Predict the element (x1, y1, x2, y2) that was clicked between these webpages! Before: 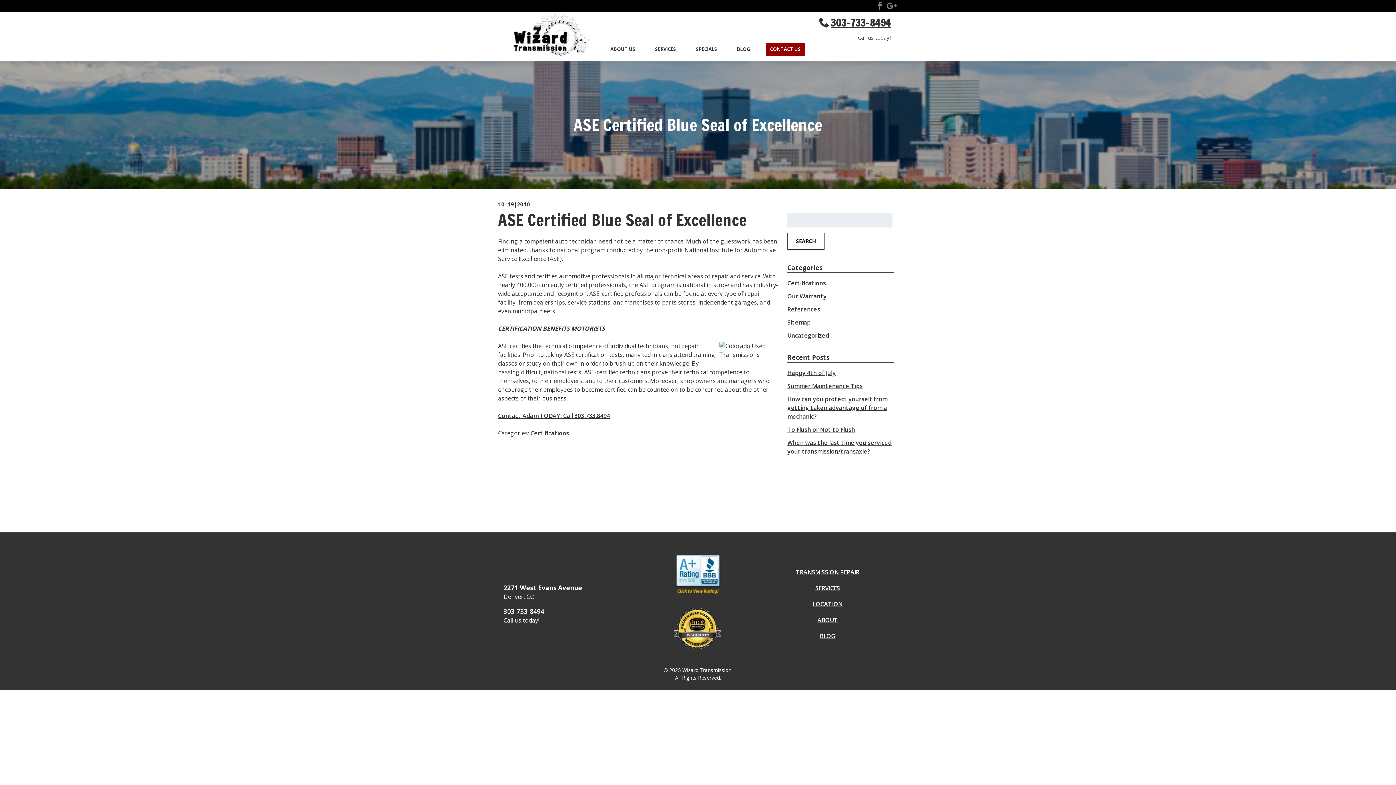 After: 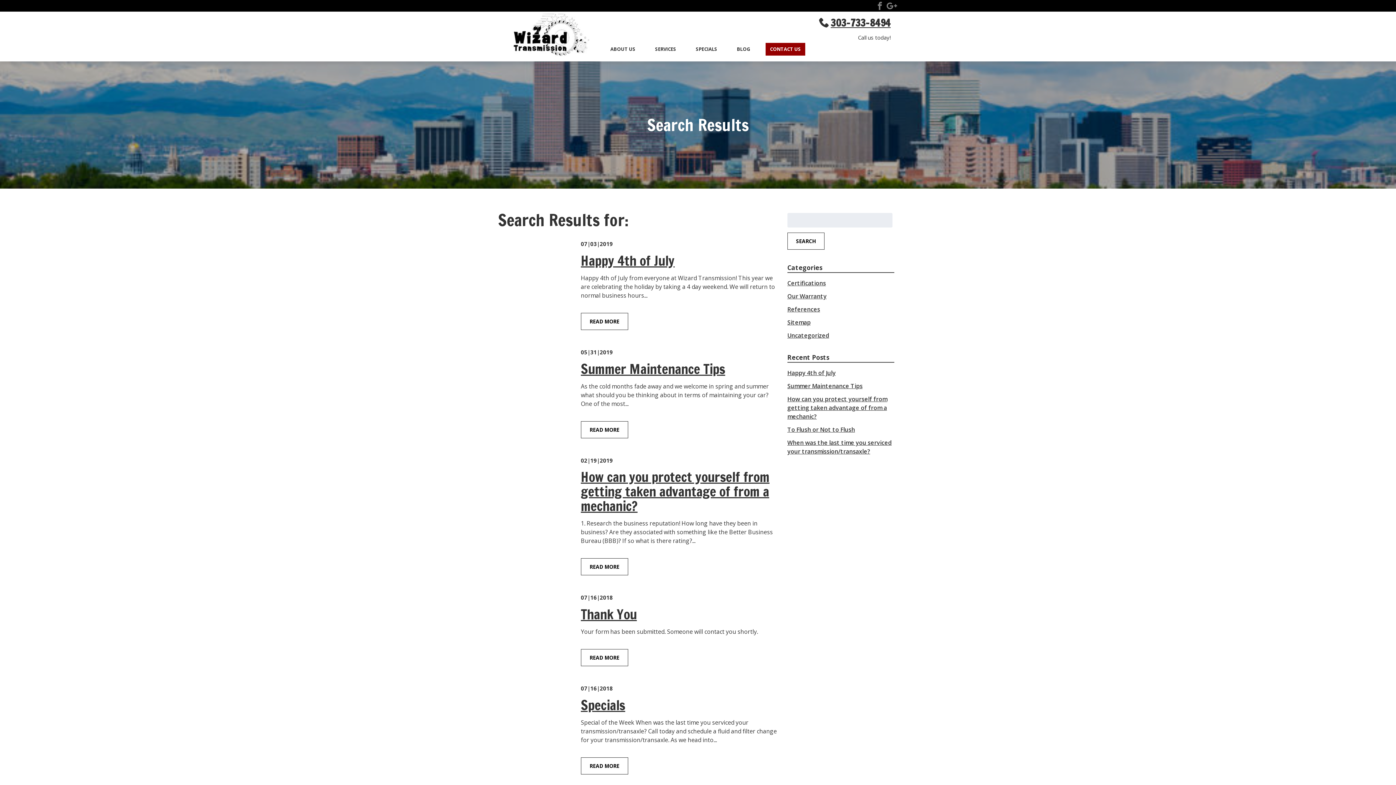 Action: label: SEARCH bbox: (787, 232, 824, 249)